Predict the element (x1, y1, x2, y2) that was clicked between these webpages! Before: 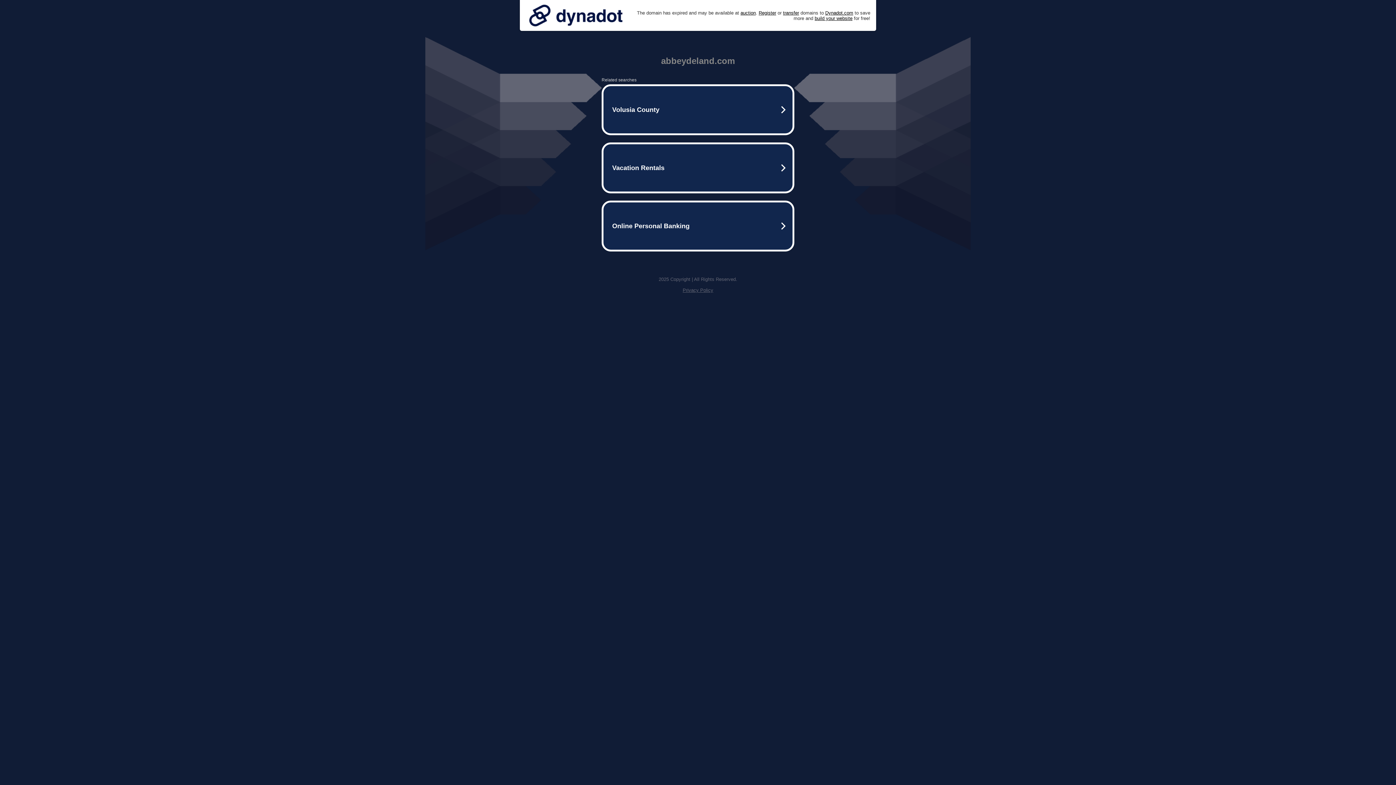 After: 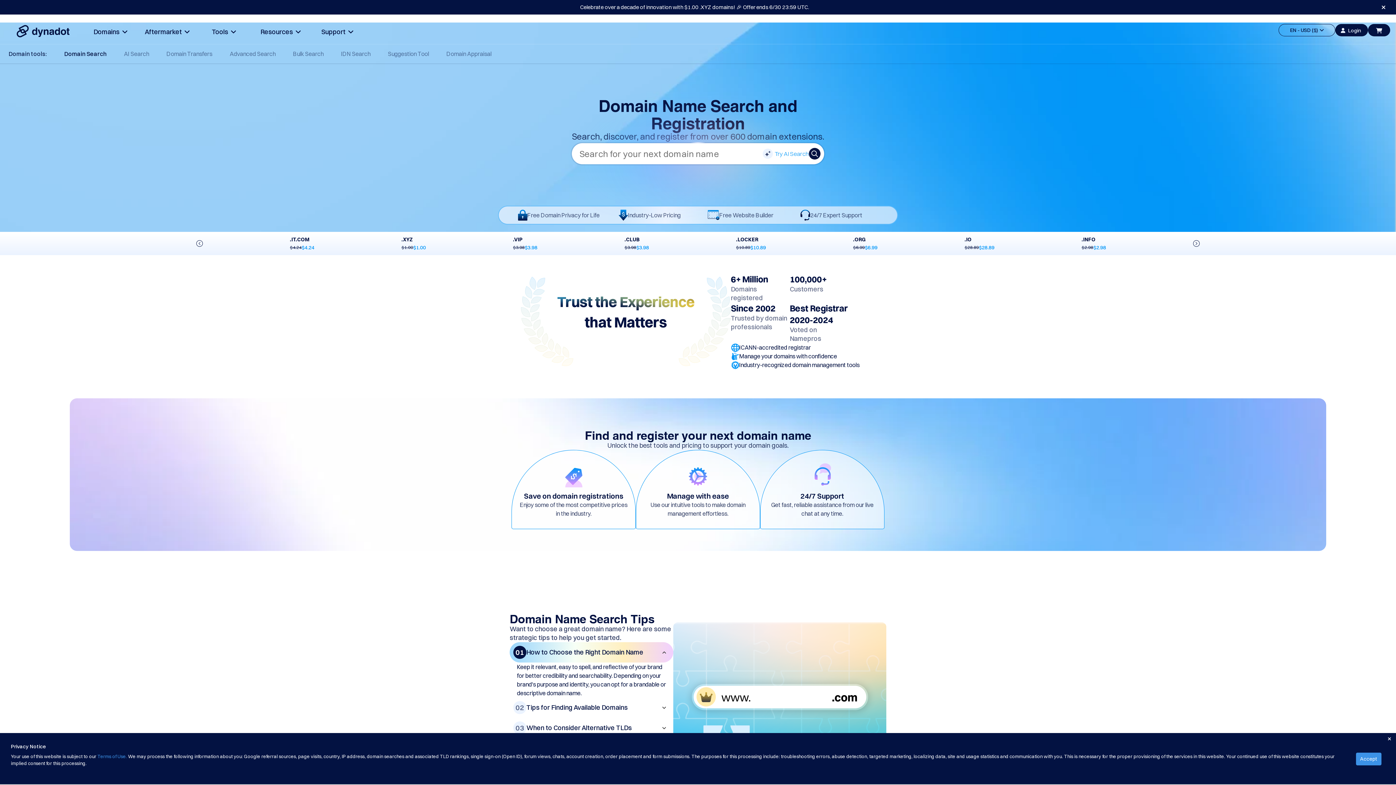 Action: label: Register bbox: (758, 10, 776, 15)